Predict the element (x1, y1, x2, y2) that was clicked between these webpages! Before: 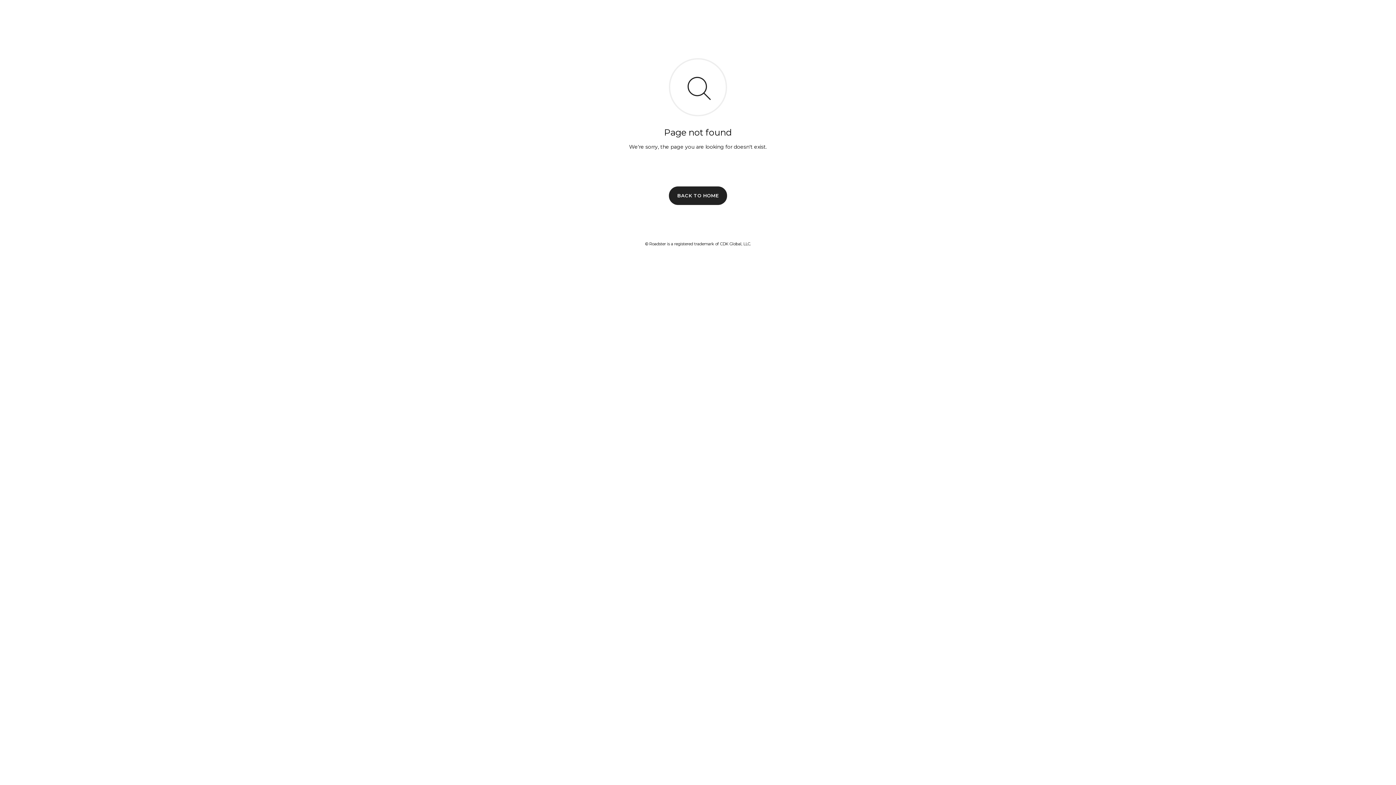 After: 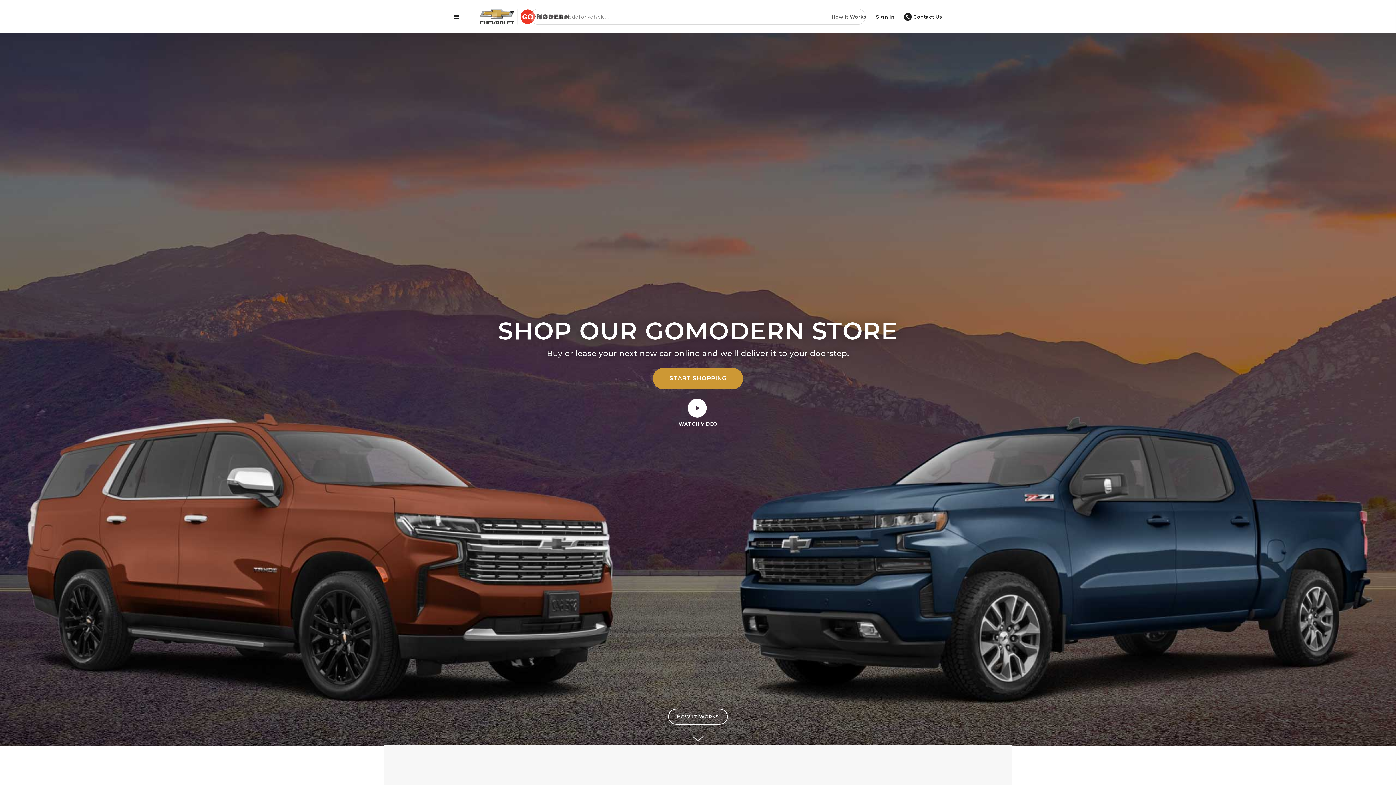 Action: bbox: (669, 186, 727, 204) label: BACK TO HOME